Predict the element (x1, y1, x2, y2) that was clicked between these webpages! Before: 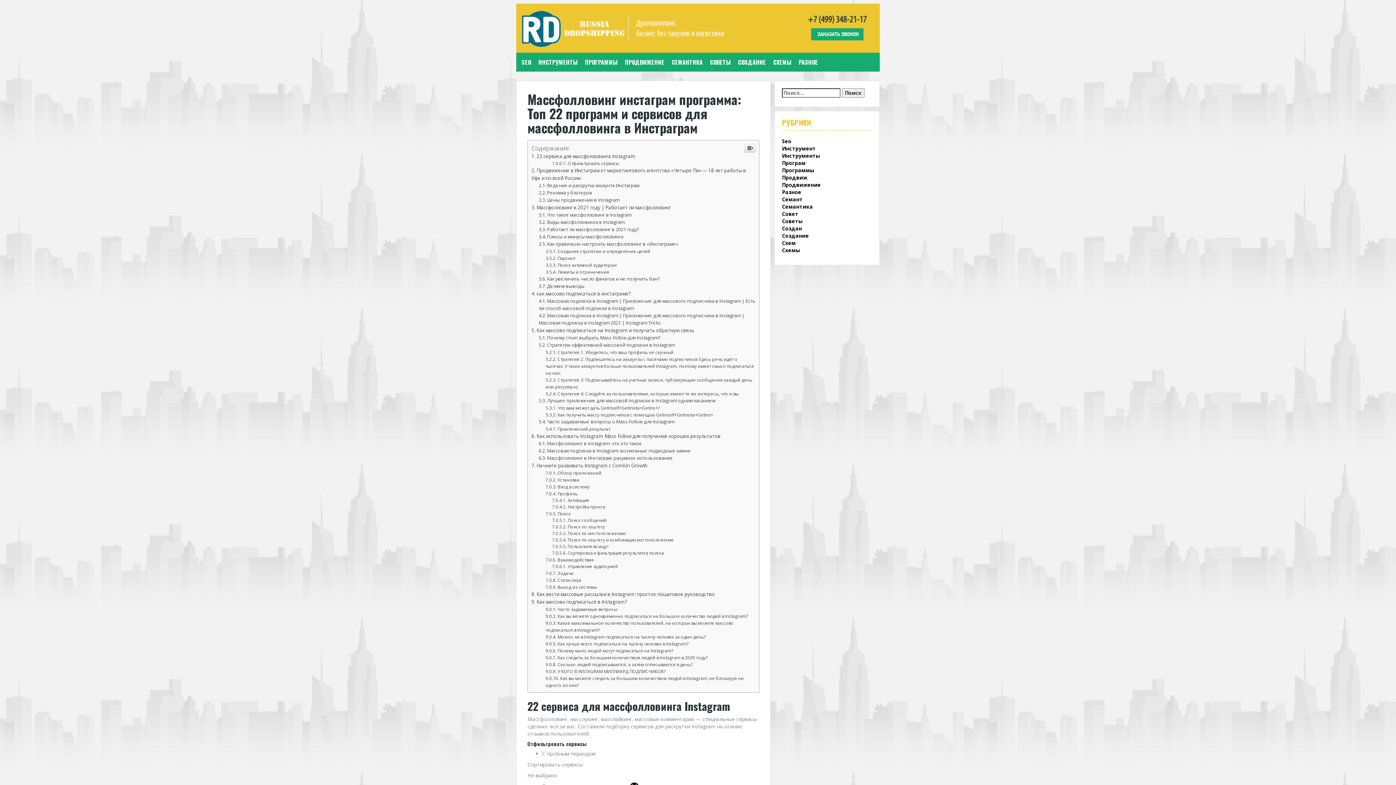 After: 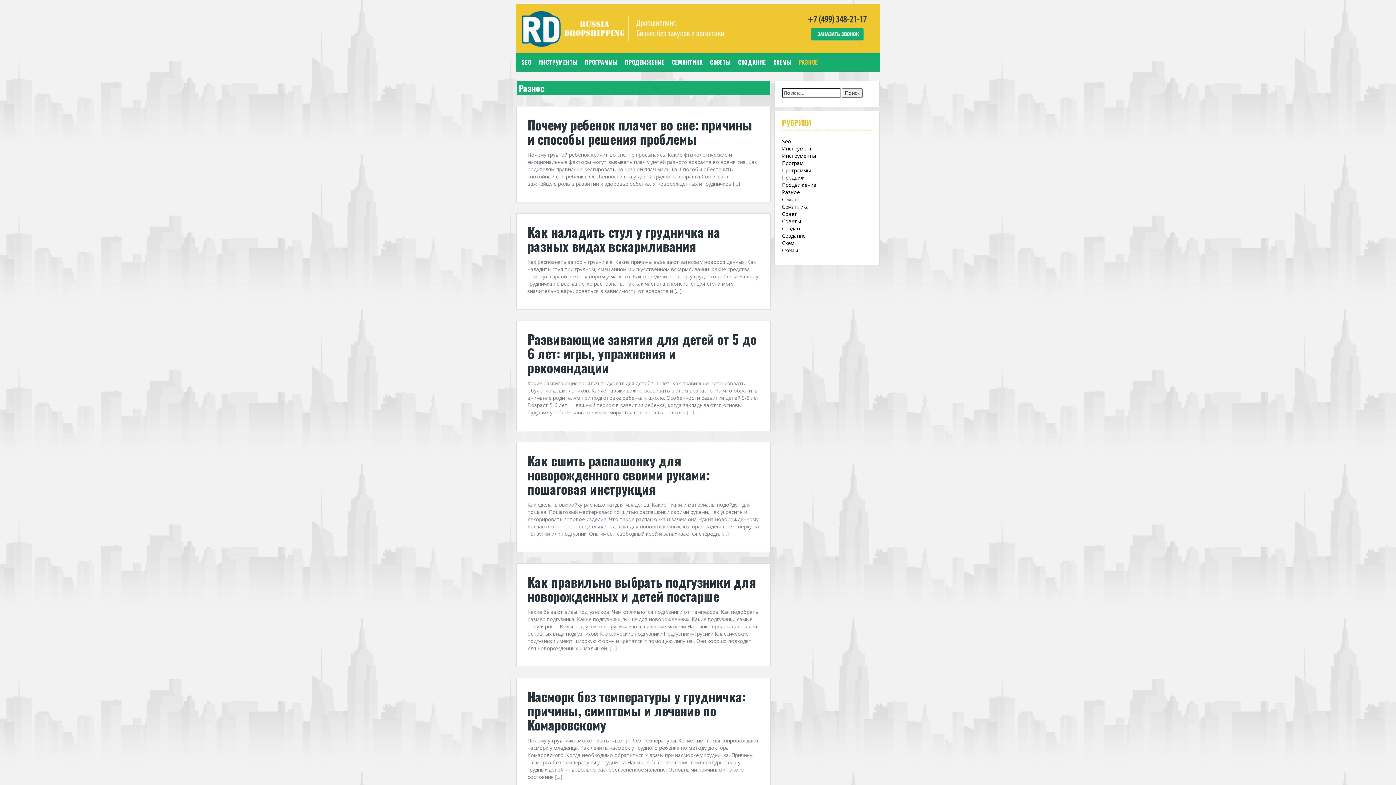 Action: label: РАЗНОЕ bbox: (798, 205, 818, 213)